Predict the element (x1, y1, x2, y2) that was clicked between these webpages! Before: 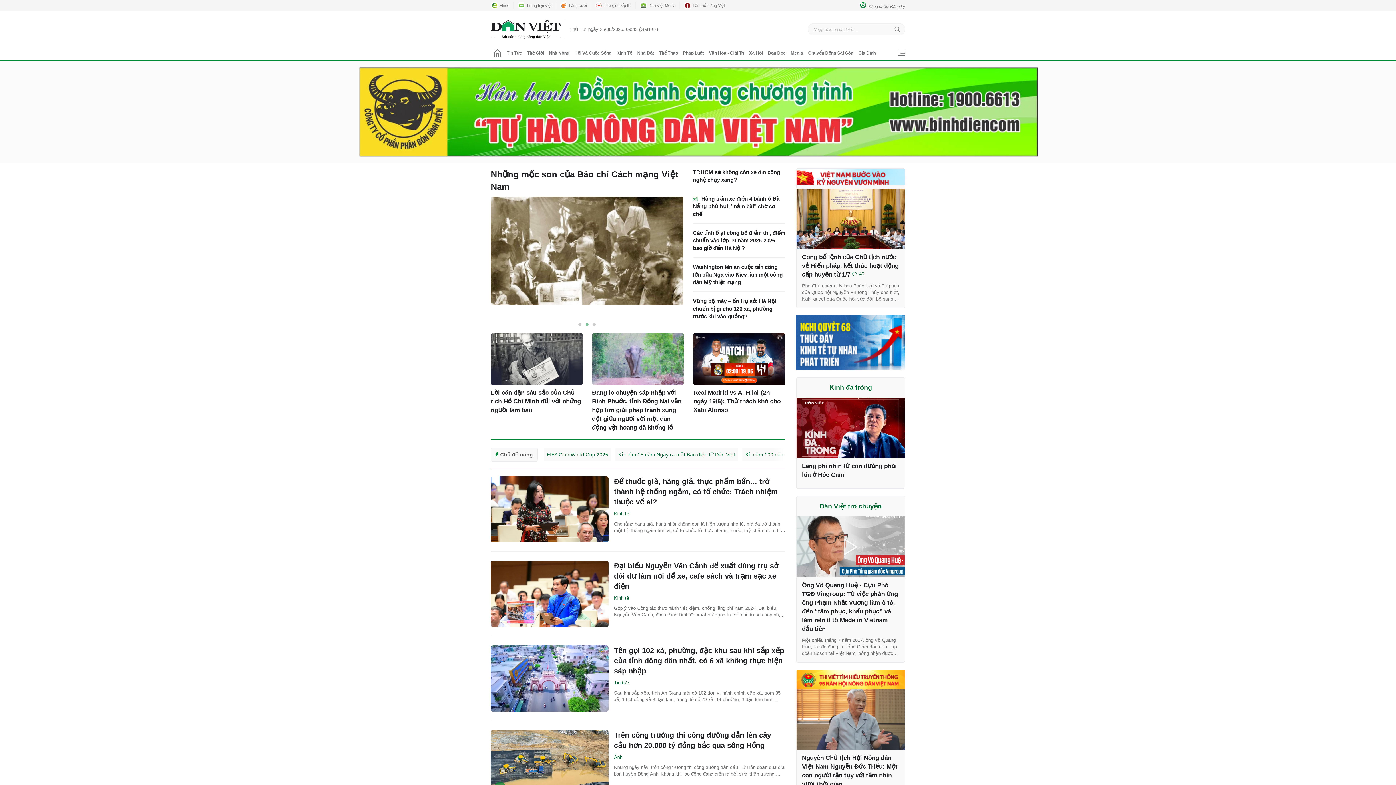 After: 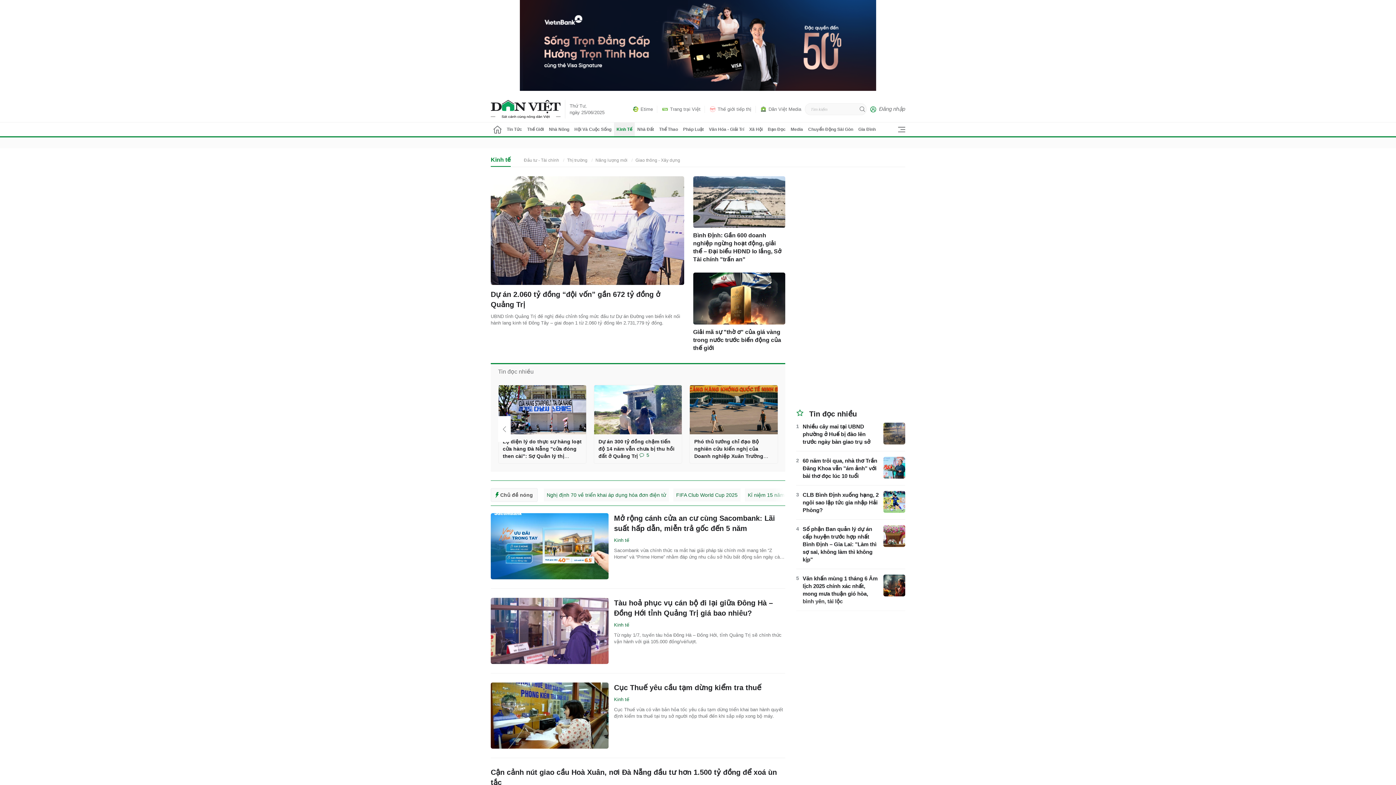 Action: label: Kinh Tế bbox: (614, 46, 634, 60)